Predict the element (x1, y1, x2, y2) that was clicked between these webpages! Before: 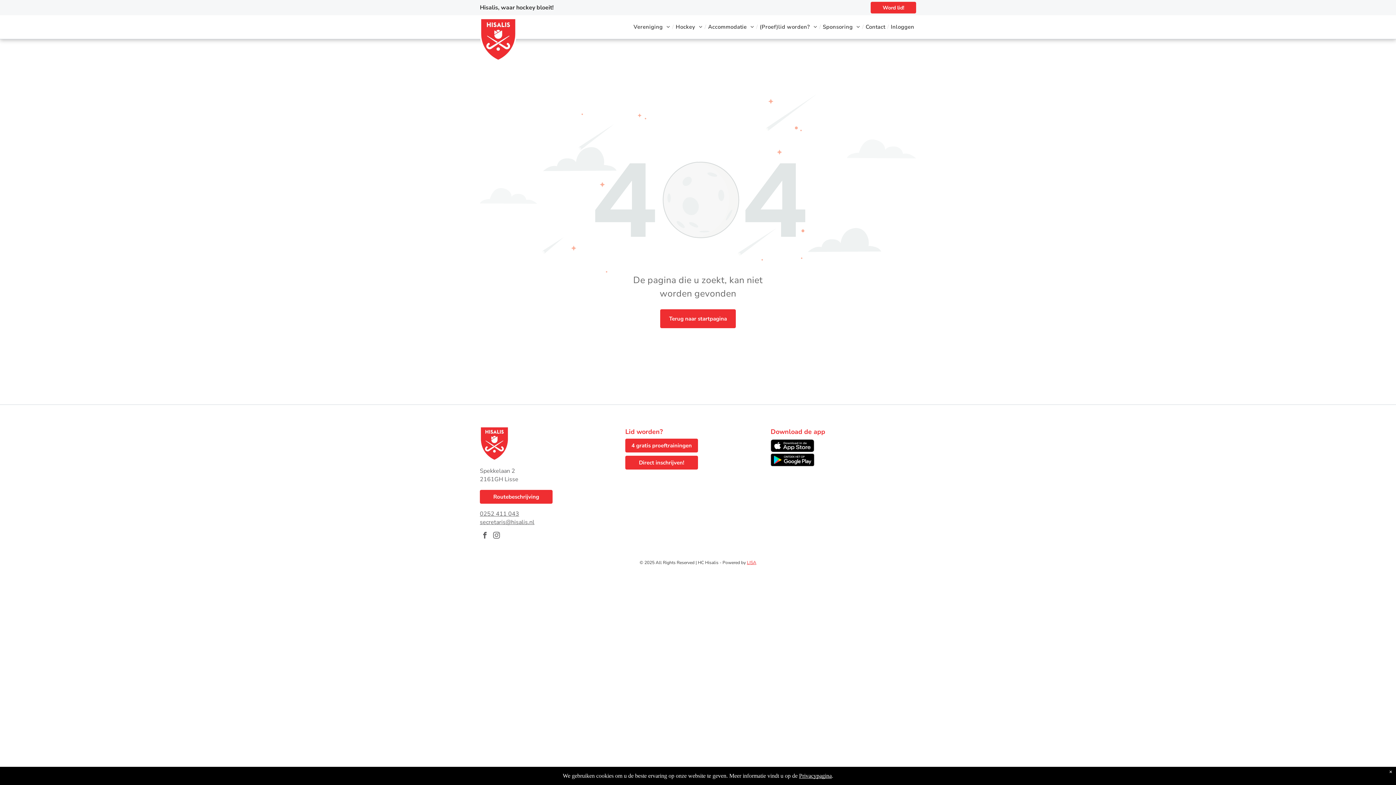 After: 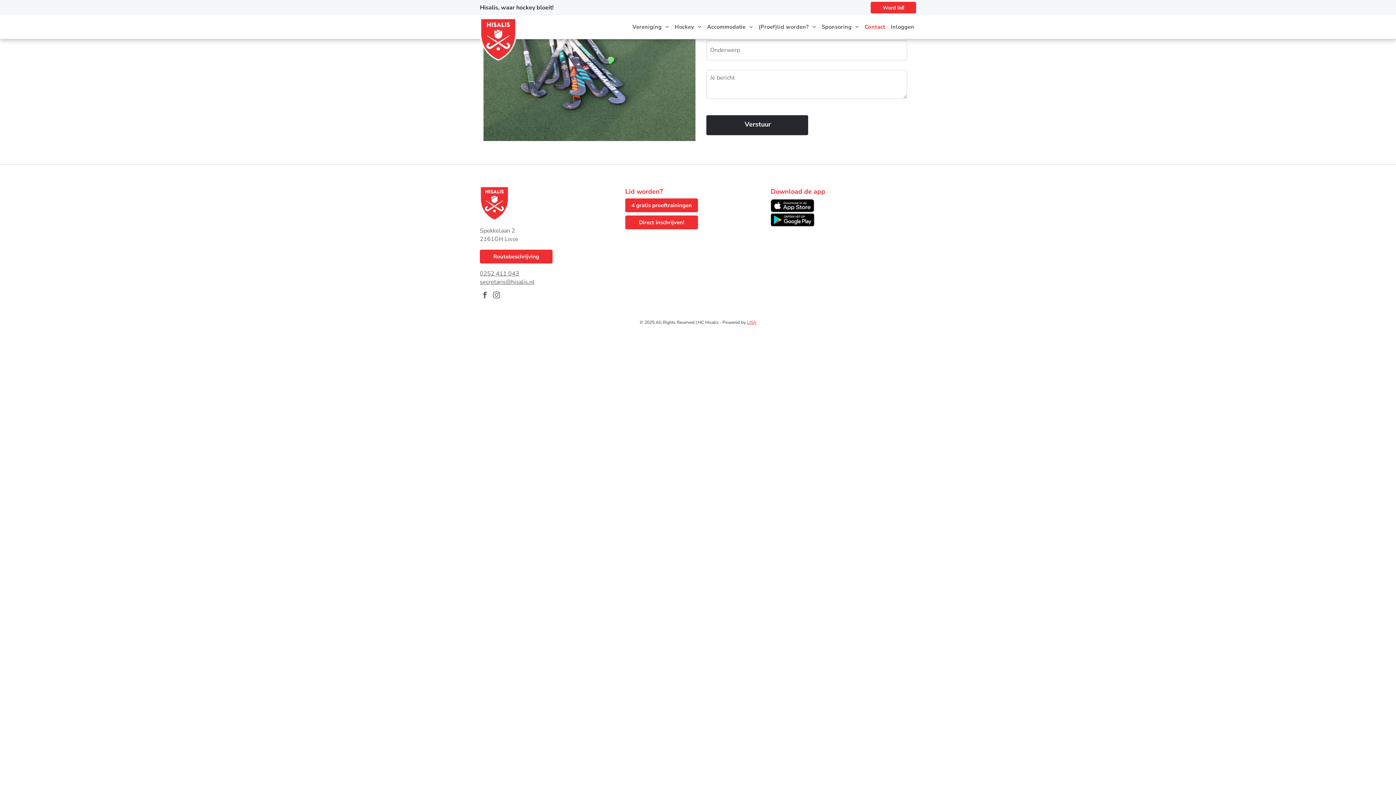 Action: label: Contact bbox: (864, 23, 887, 30)